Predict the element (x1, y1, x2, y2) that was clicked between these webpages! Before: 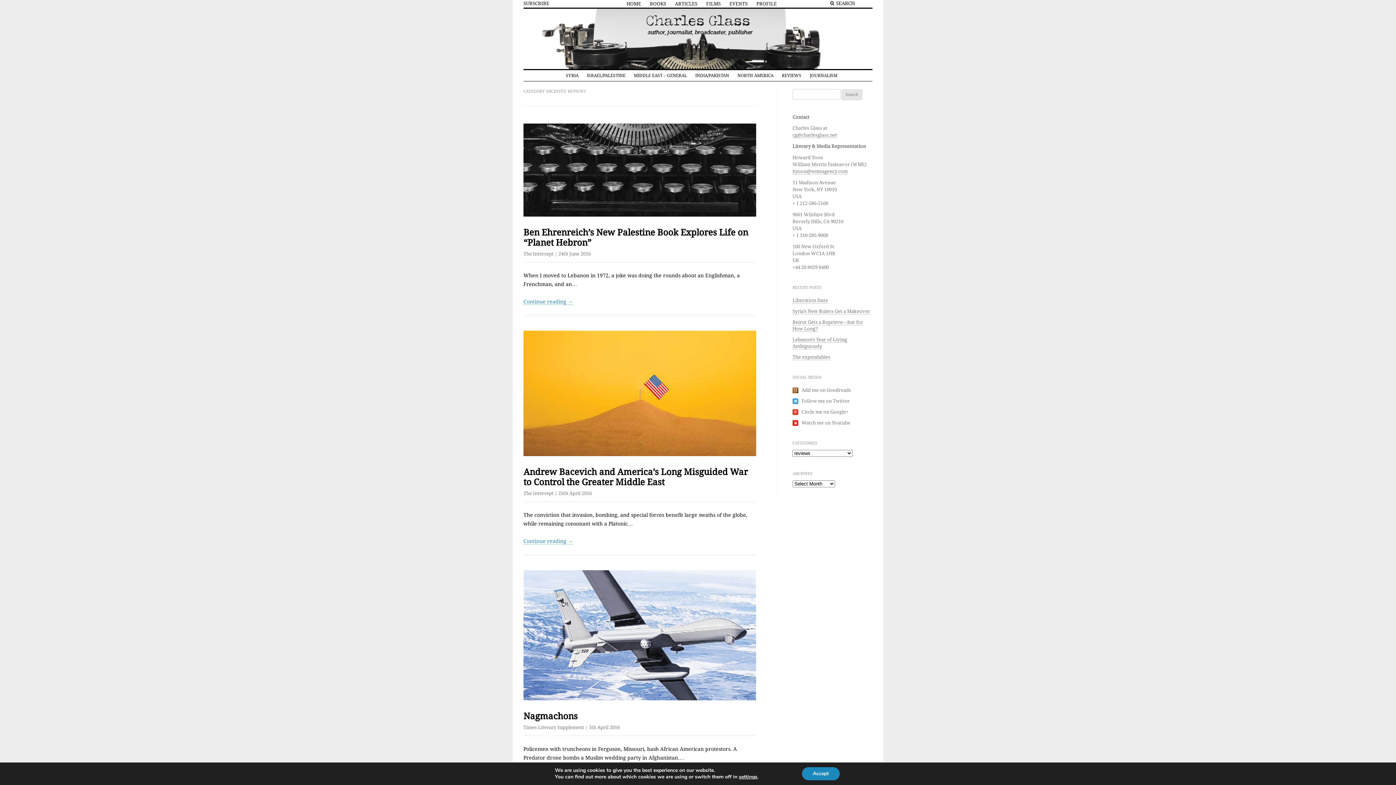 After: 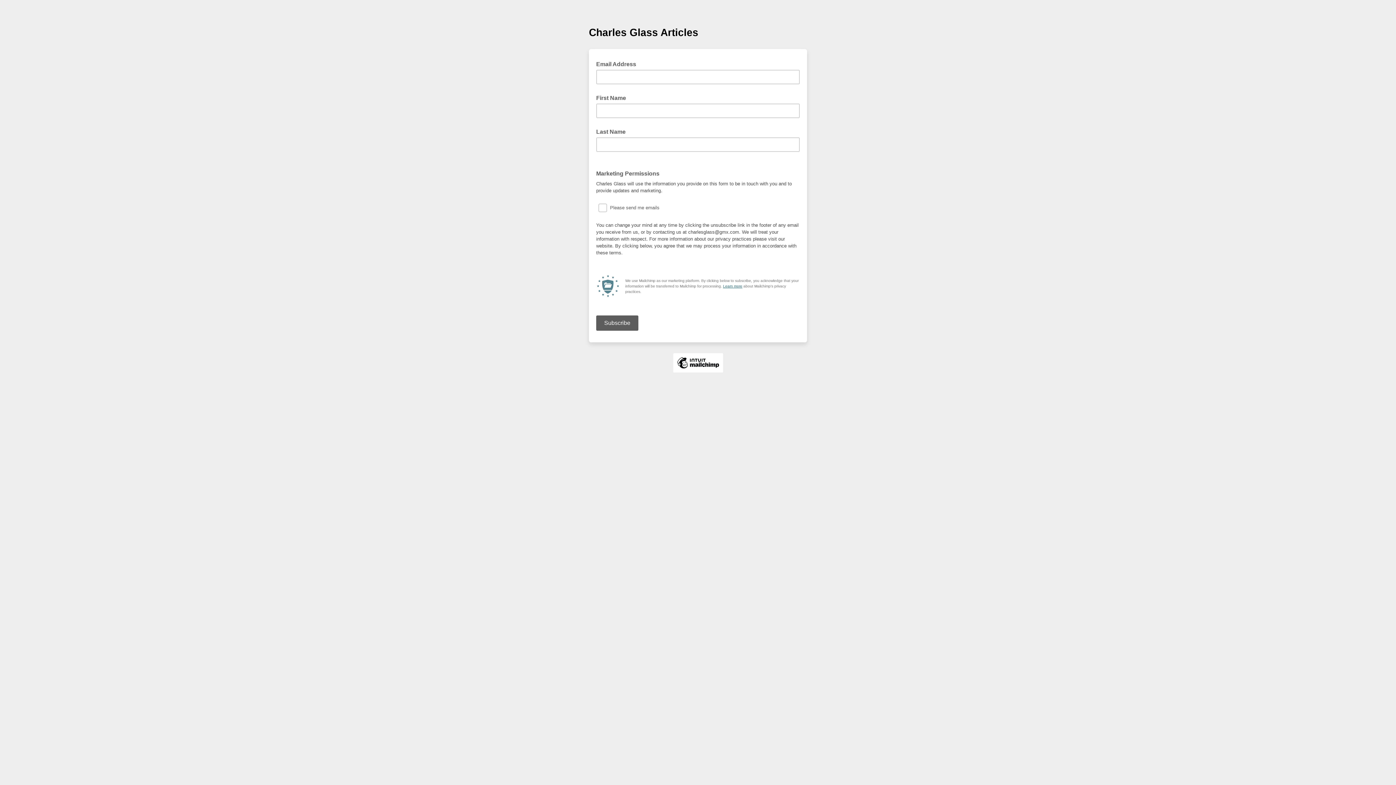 Action: label: SUBSCRIBE bbox: (523, 0, 549, 6)